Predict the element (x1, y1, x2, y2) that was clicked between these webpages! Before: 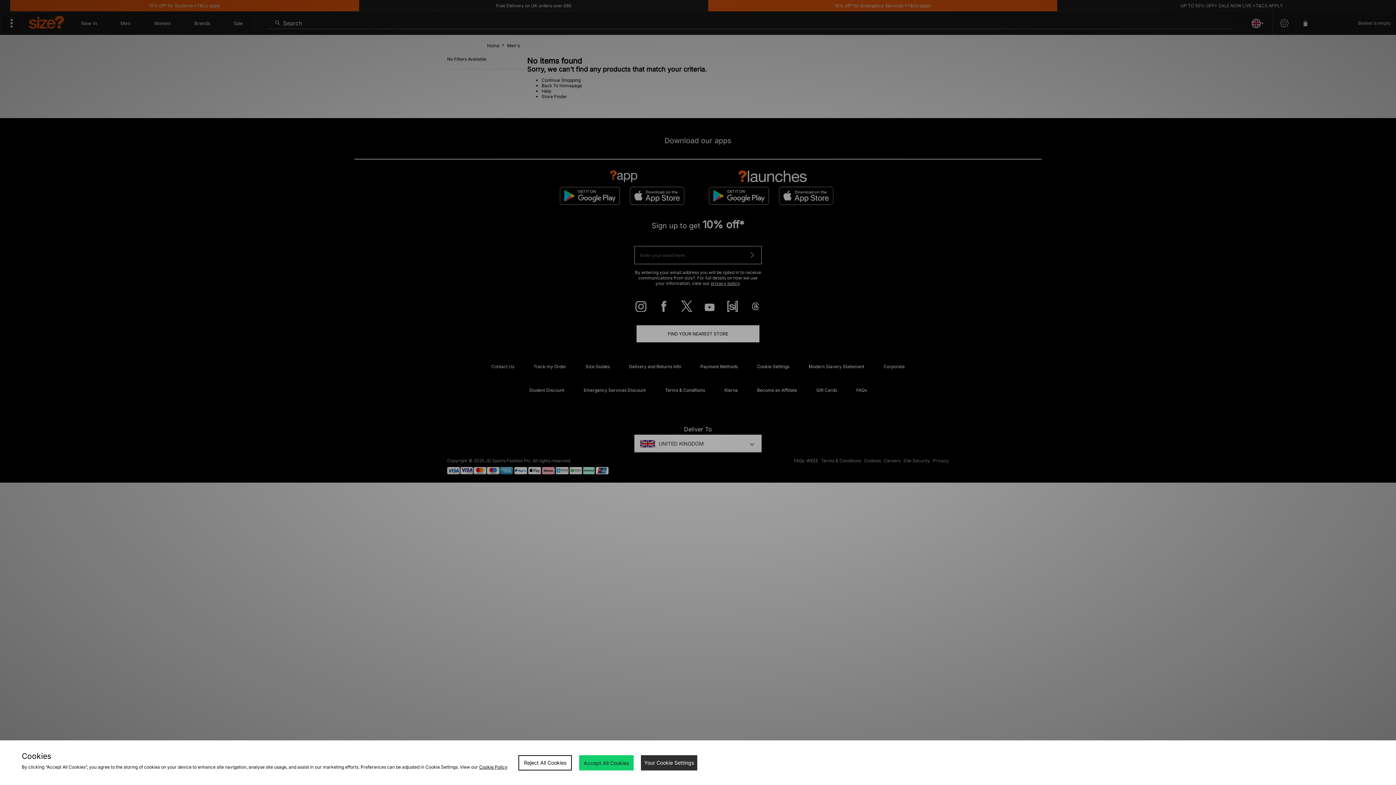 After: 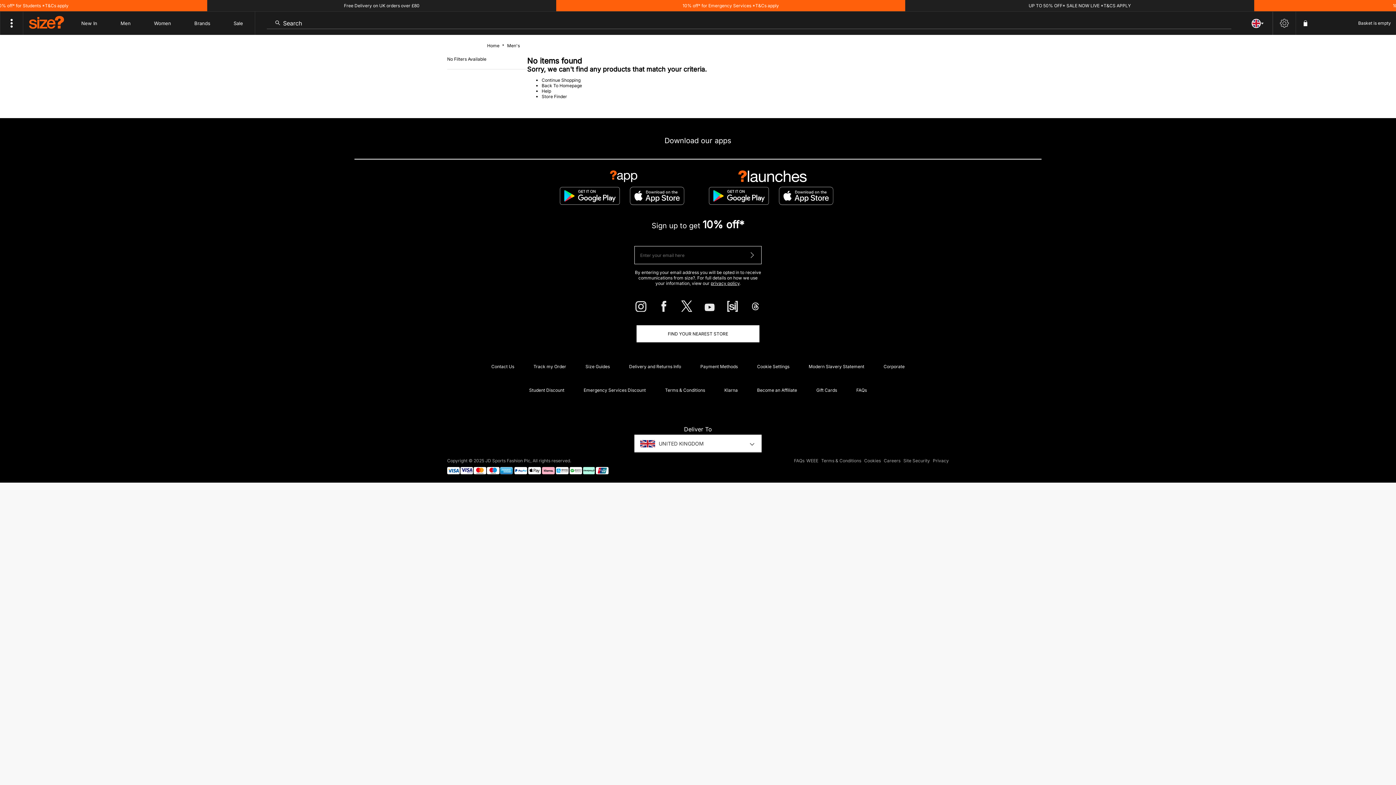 Action: bbox: (518, 755, 572, 770) label: Reject All Cookies